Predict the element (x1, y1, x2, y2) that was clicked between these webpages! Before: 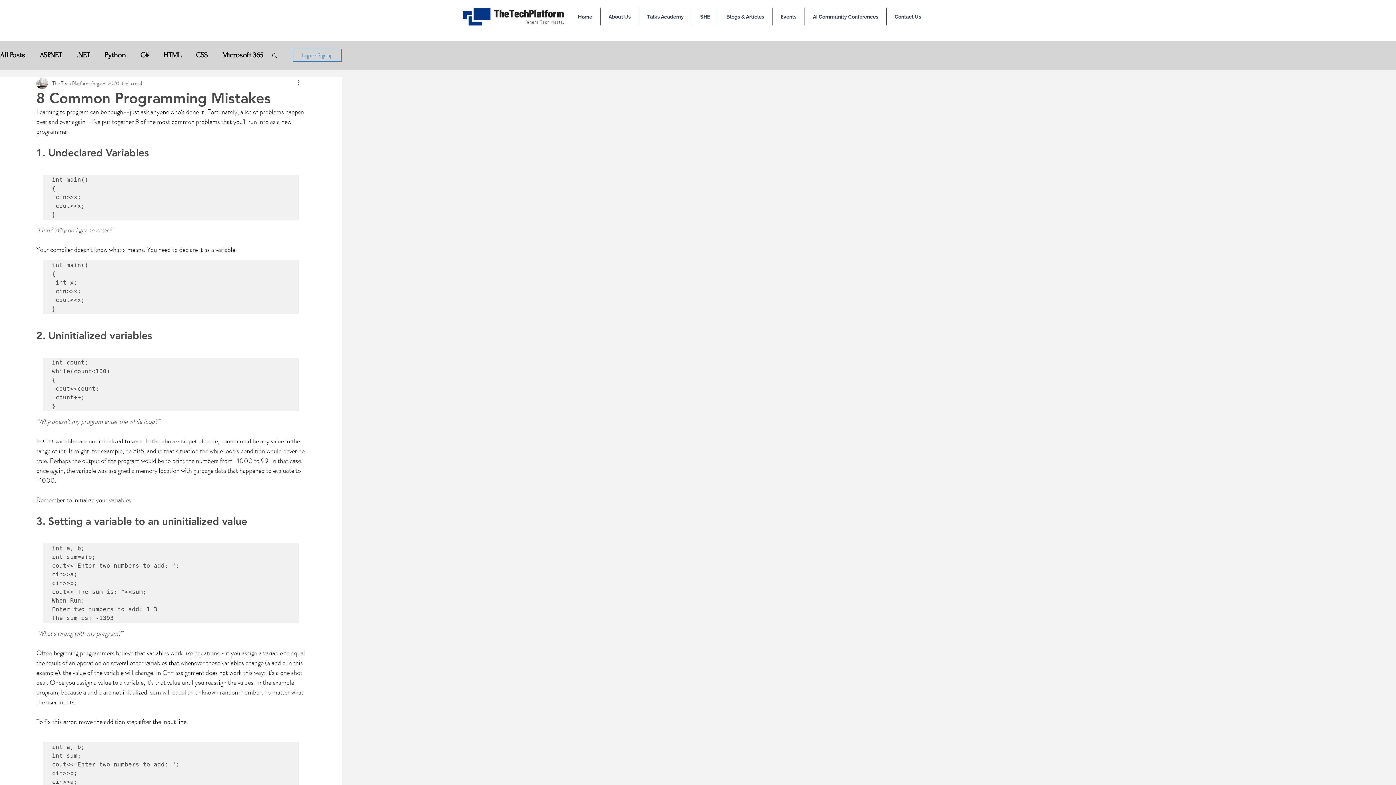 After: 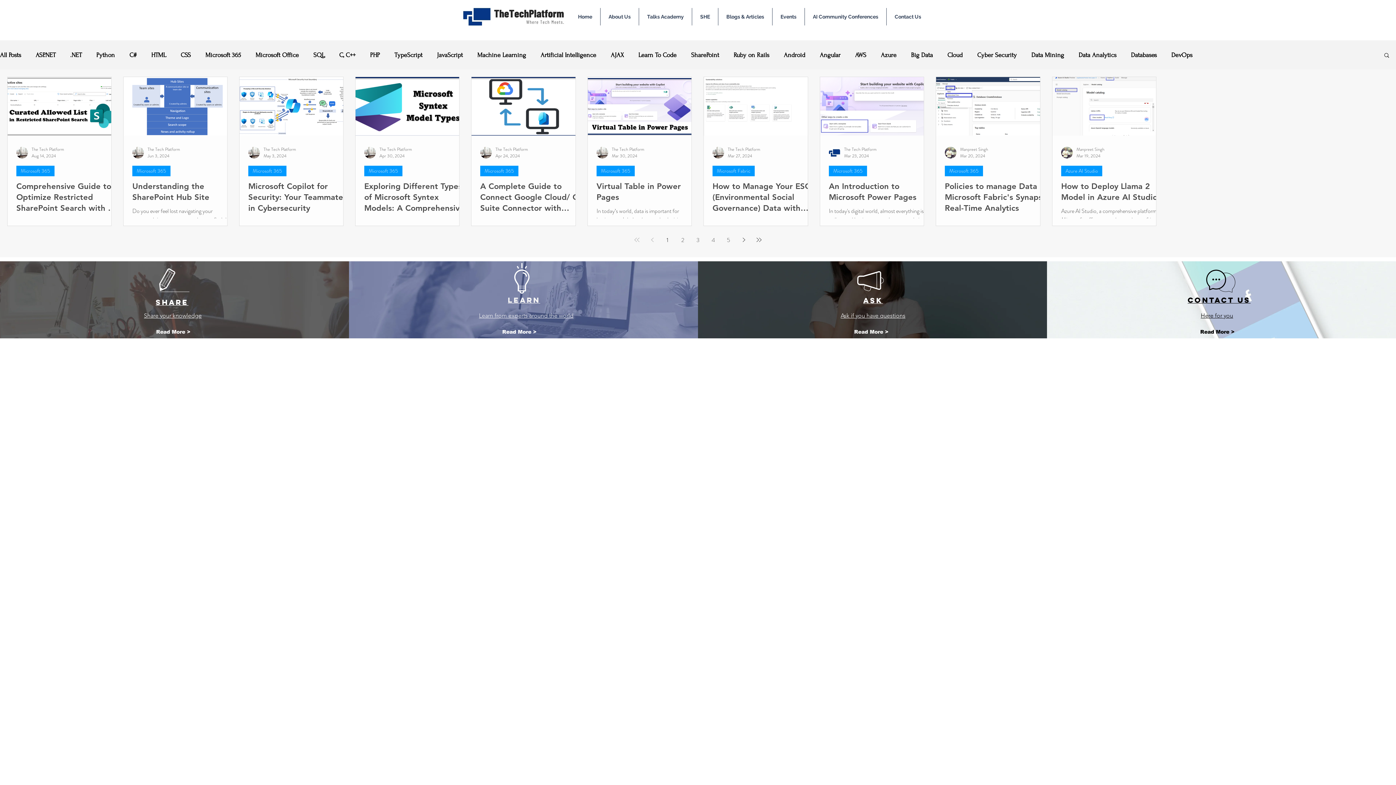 Action: bbox: (222, 50, 263, 60) label: Microsoft 365